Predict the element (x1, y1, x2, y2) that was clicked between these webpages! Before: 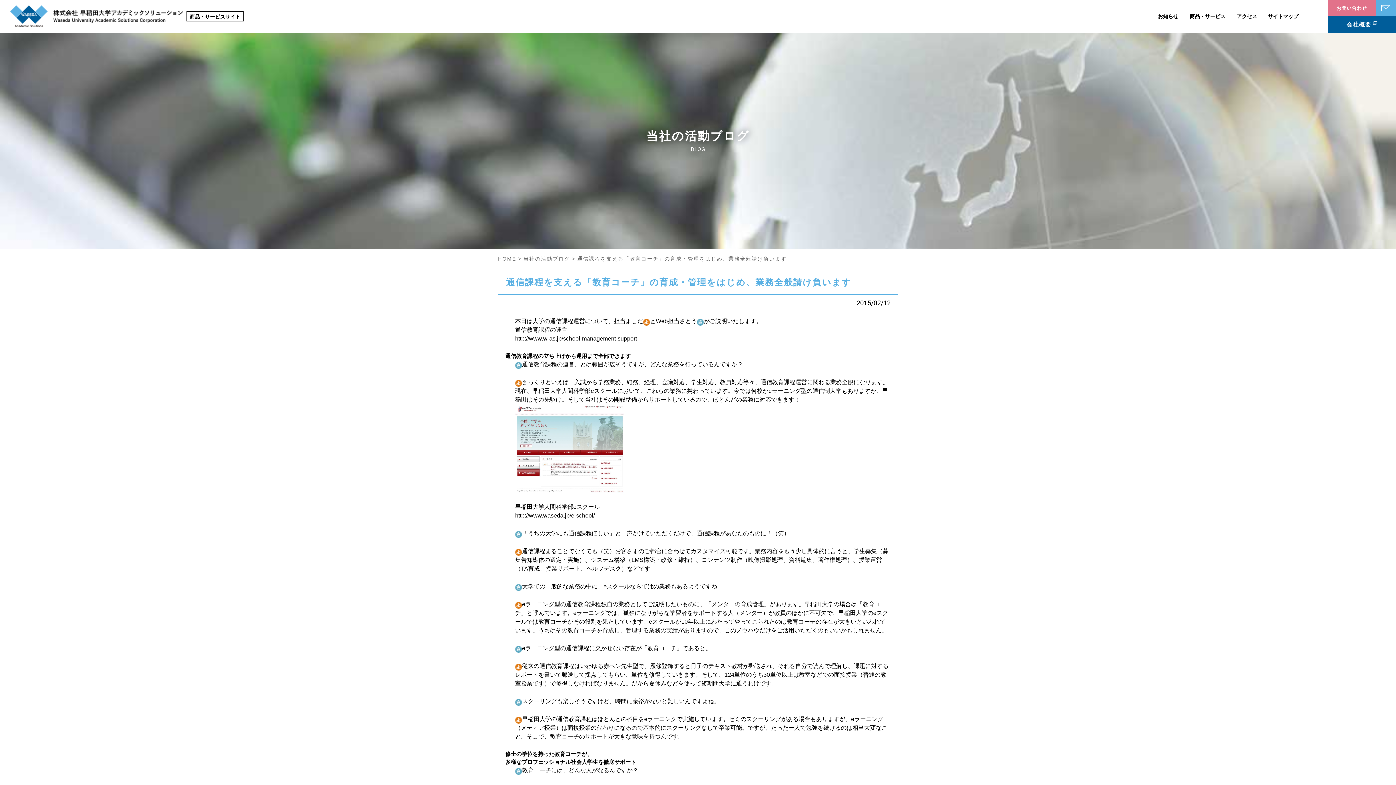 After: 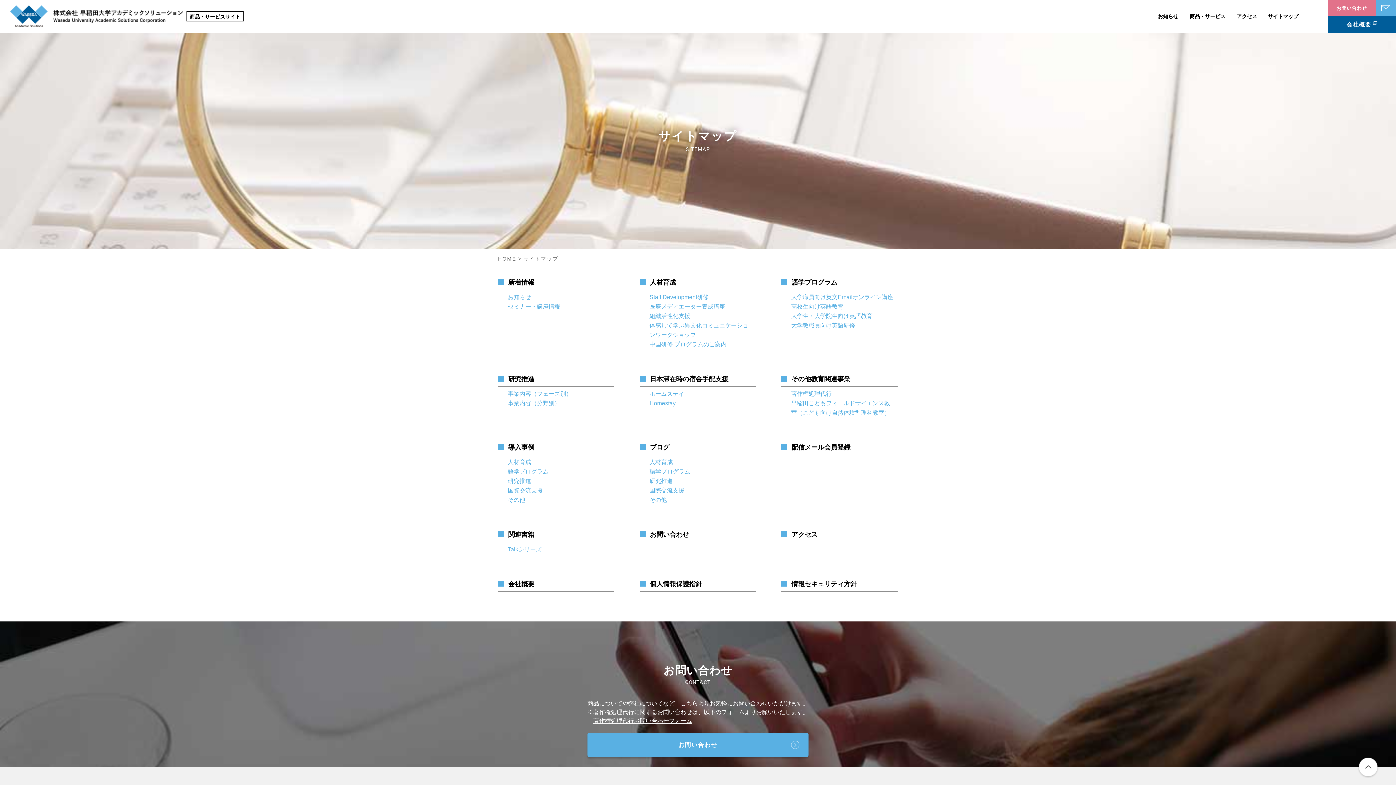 Action: bbox: (1268, 12, 1298, 21) label: サイトマップ